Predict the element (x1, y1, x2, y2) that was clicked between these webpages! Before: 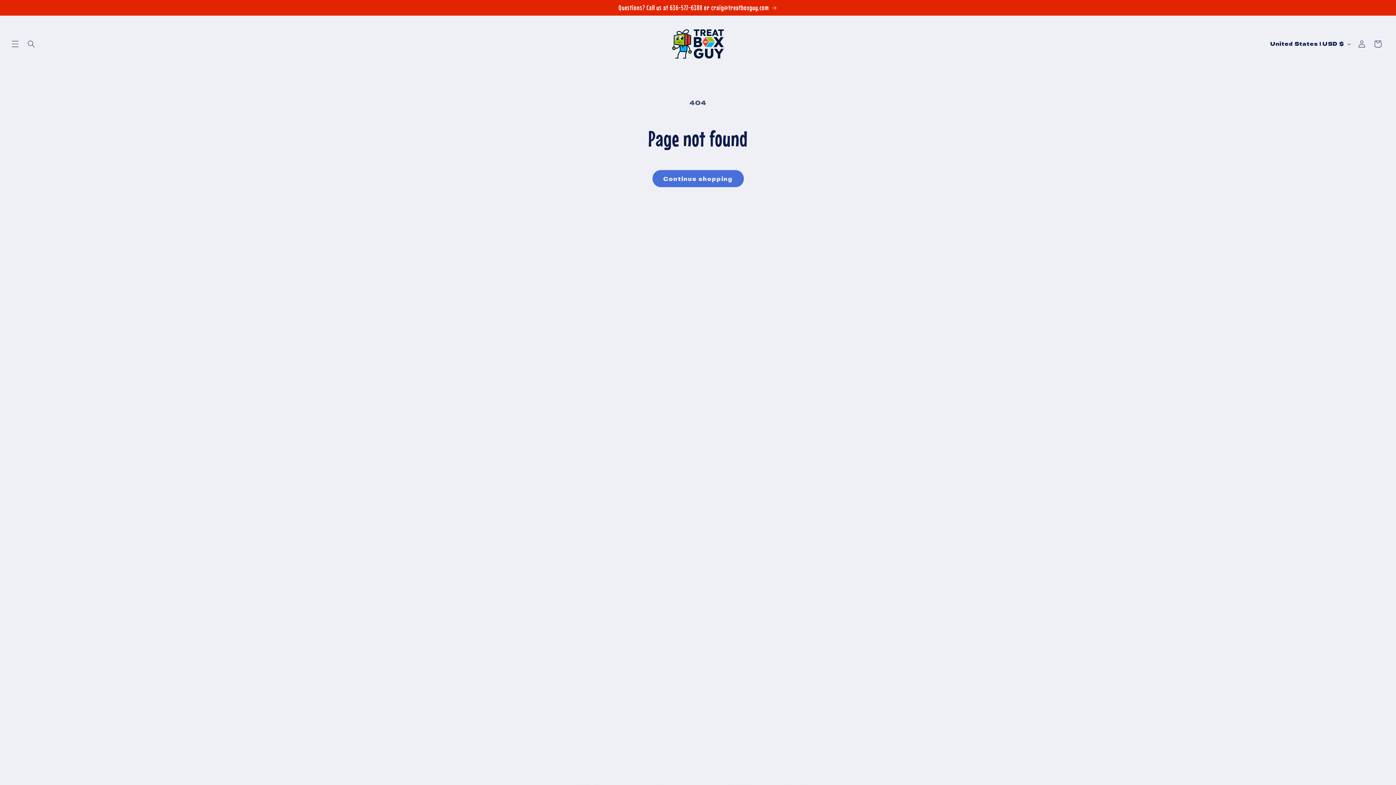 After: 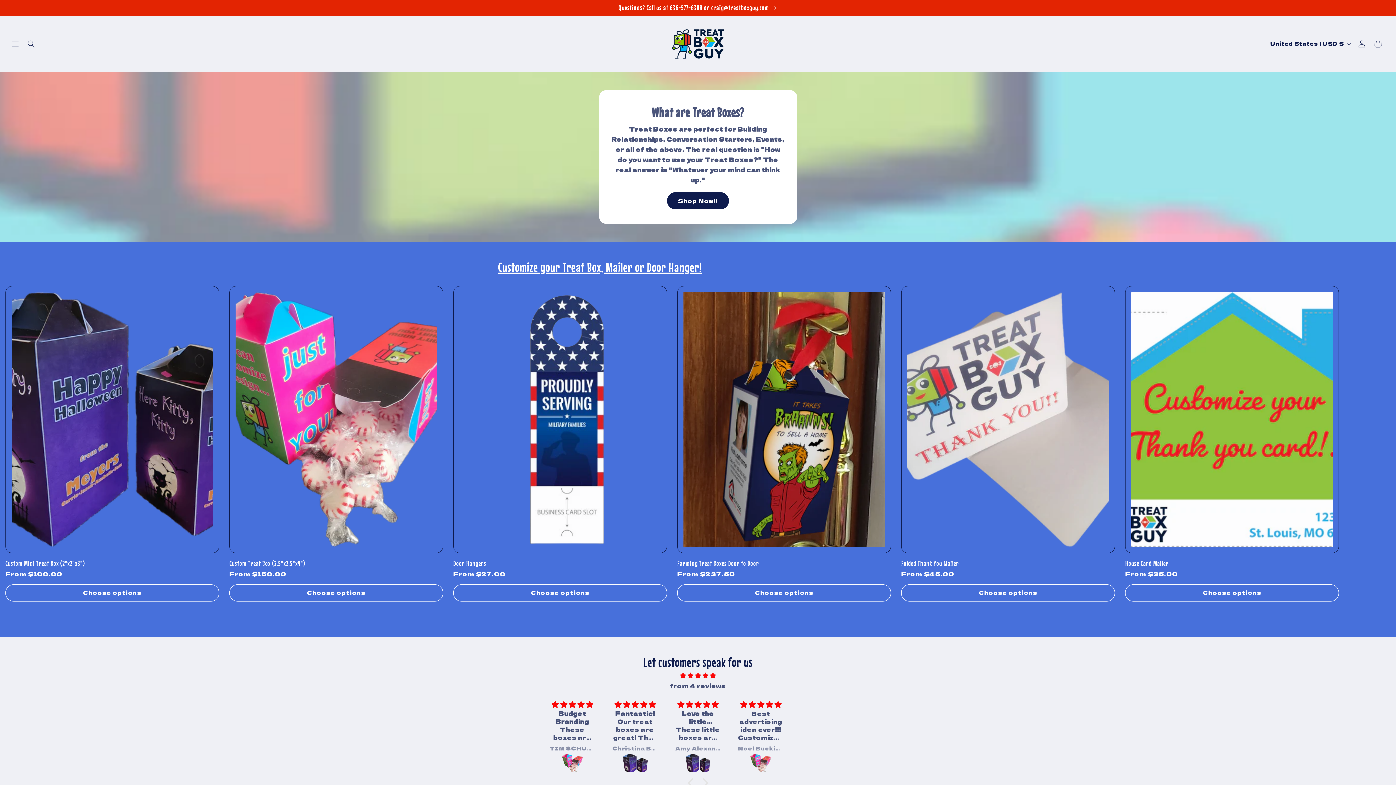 Action: bbox: (664, 22, 731, 64)